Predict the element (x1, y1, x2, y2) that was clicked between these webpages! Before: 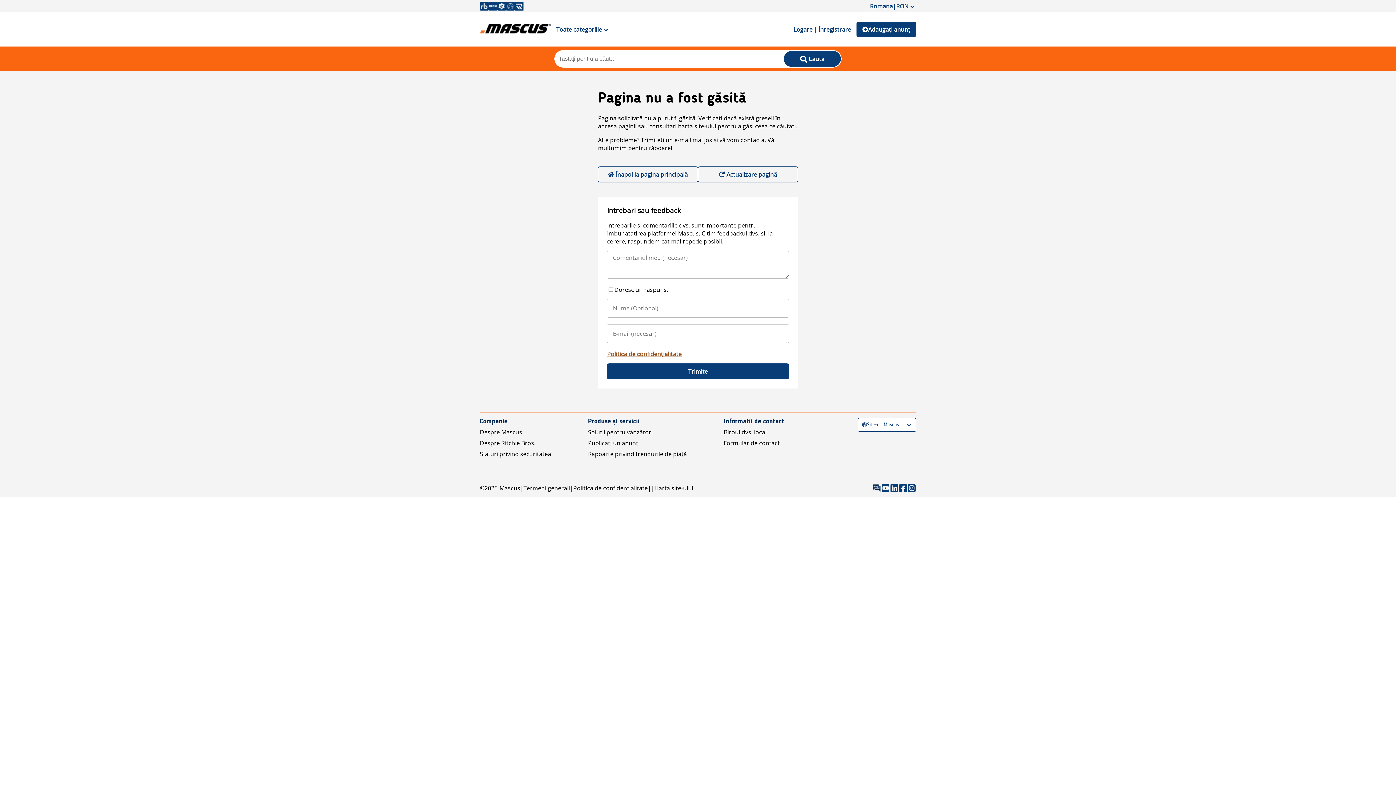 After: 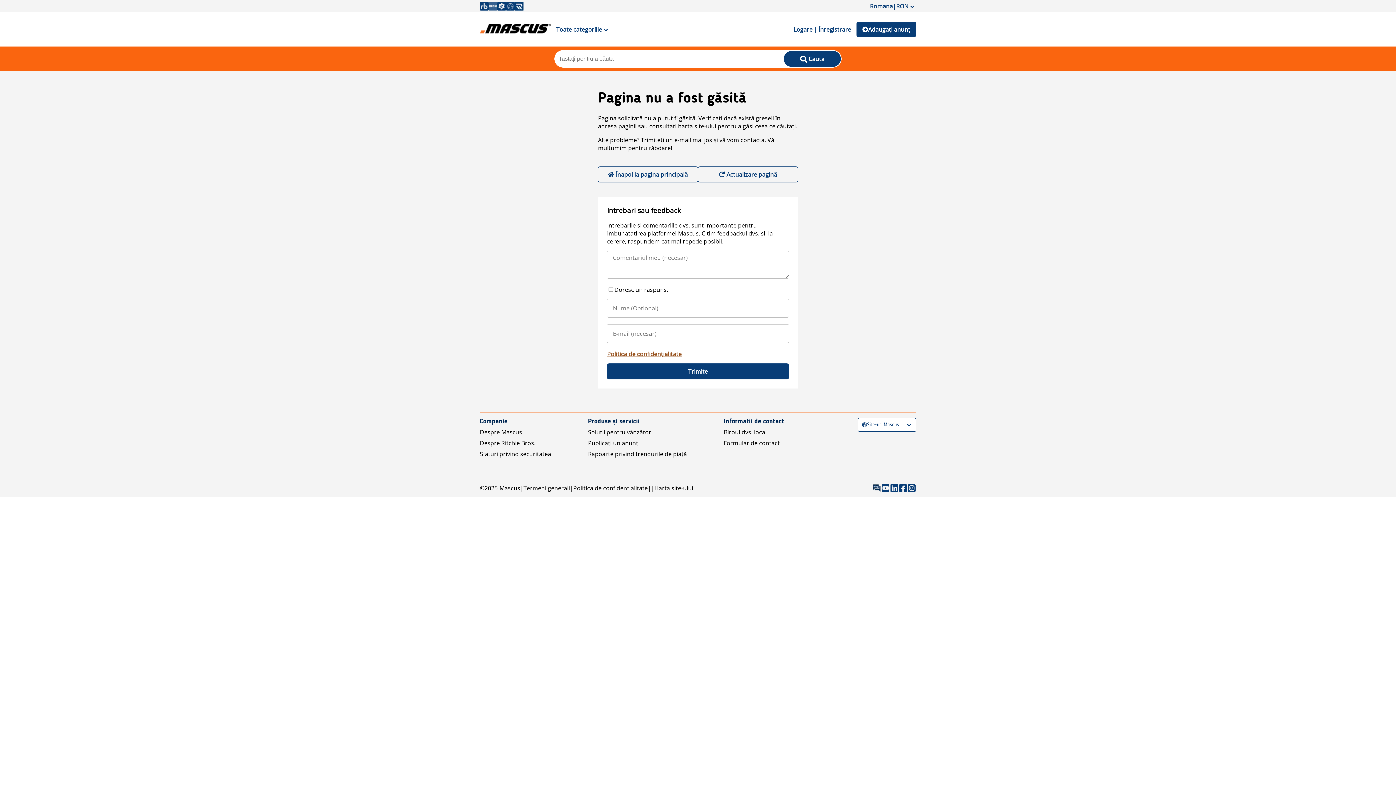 Action: bbox: (488, 1, 497, 10)